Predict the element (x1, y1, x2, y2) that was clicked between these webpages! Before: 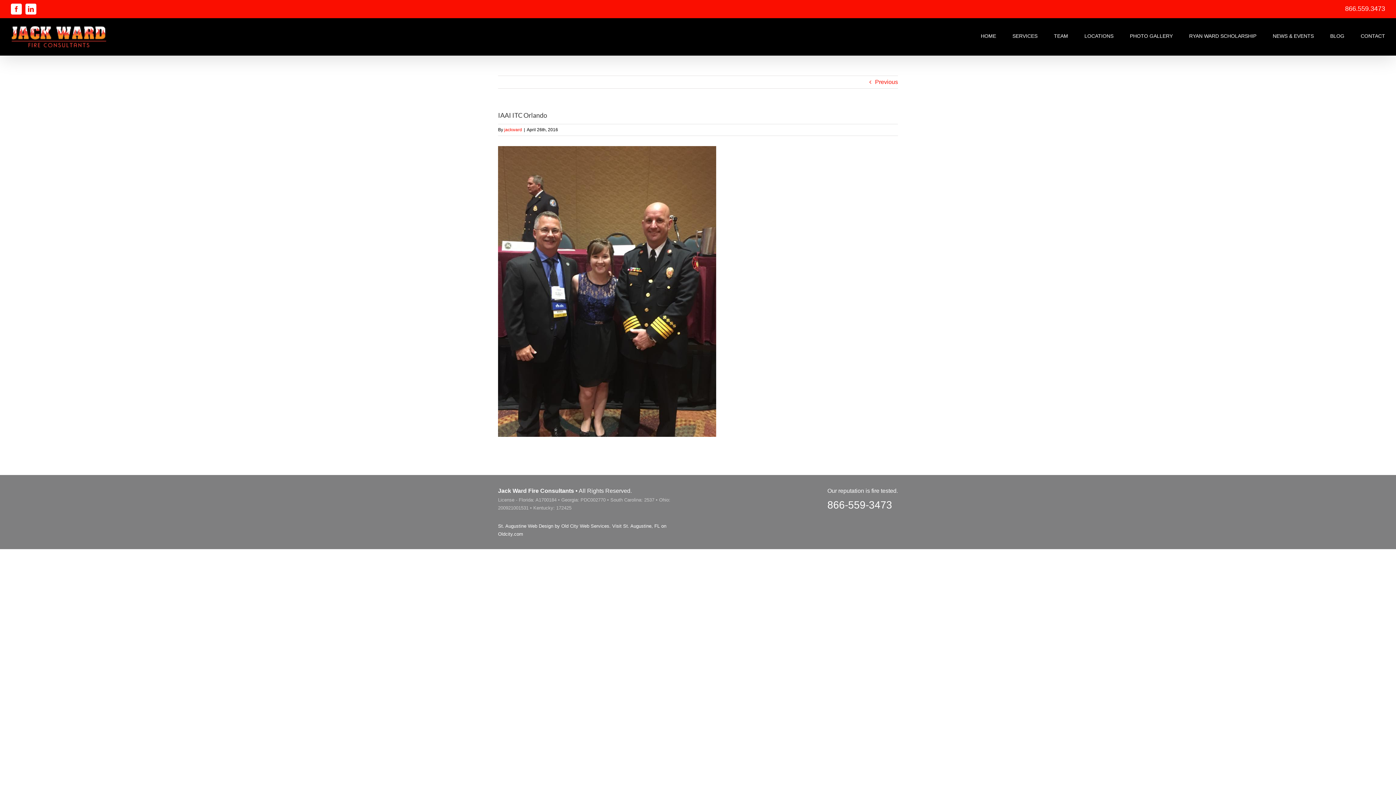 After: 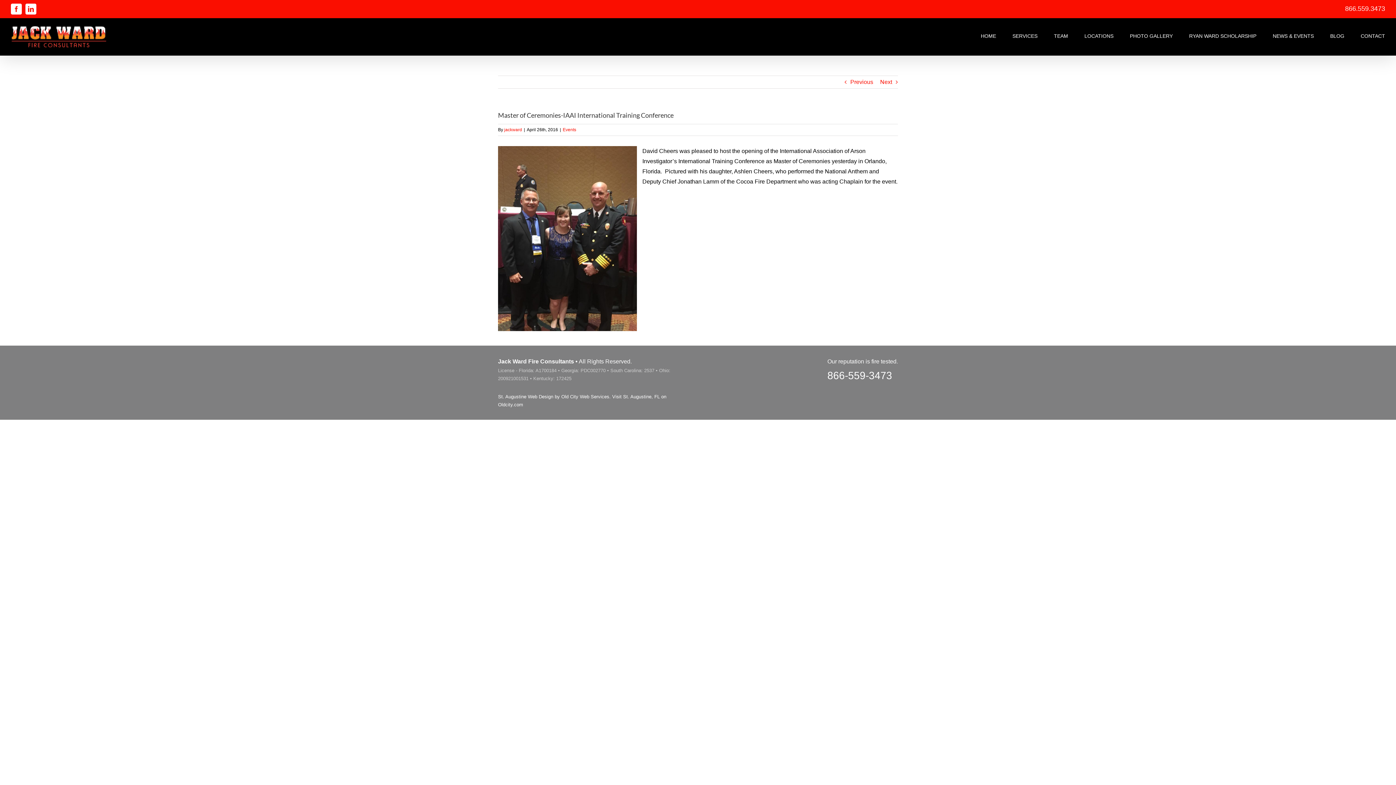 Action: label: Previous bbox: (875, 76, 898, 88)